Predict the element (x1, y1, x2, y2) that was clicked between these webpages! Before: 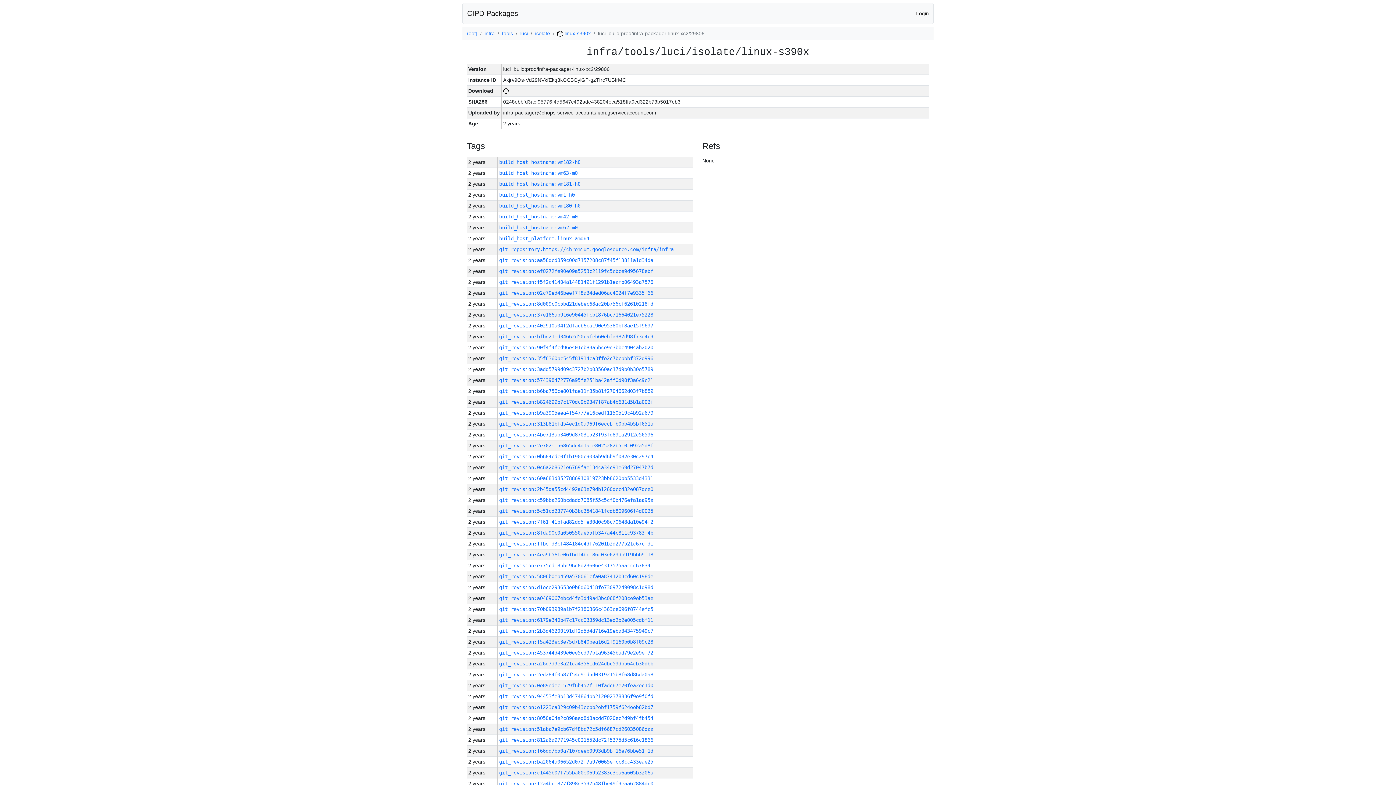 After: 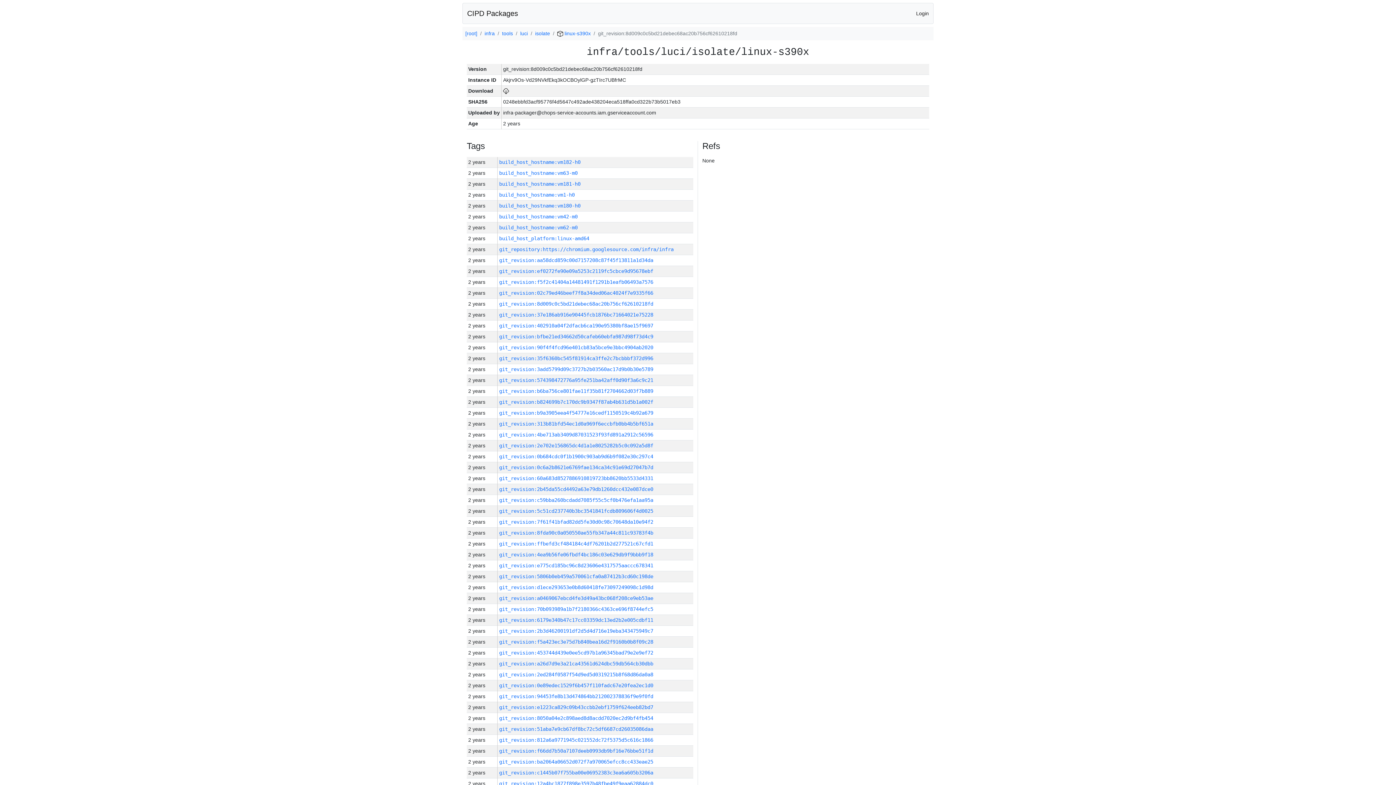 Action: label: git_revision:8d009c0c5bd21debec68ac20b756cf62610218fd bbox: (499, 301, 653, 306)